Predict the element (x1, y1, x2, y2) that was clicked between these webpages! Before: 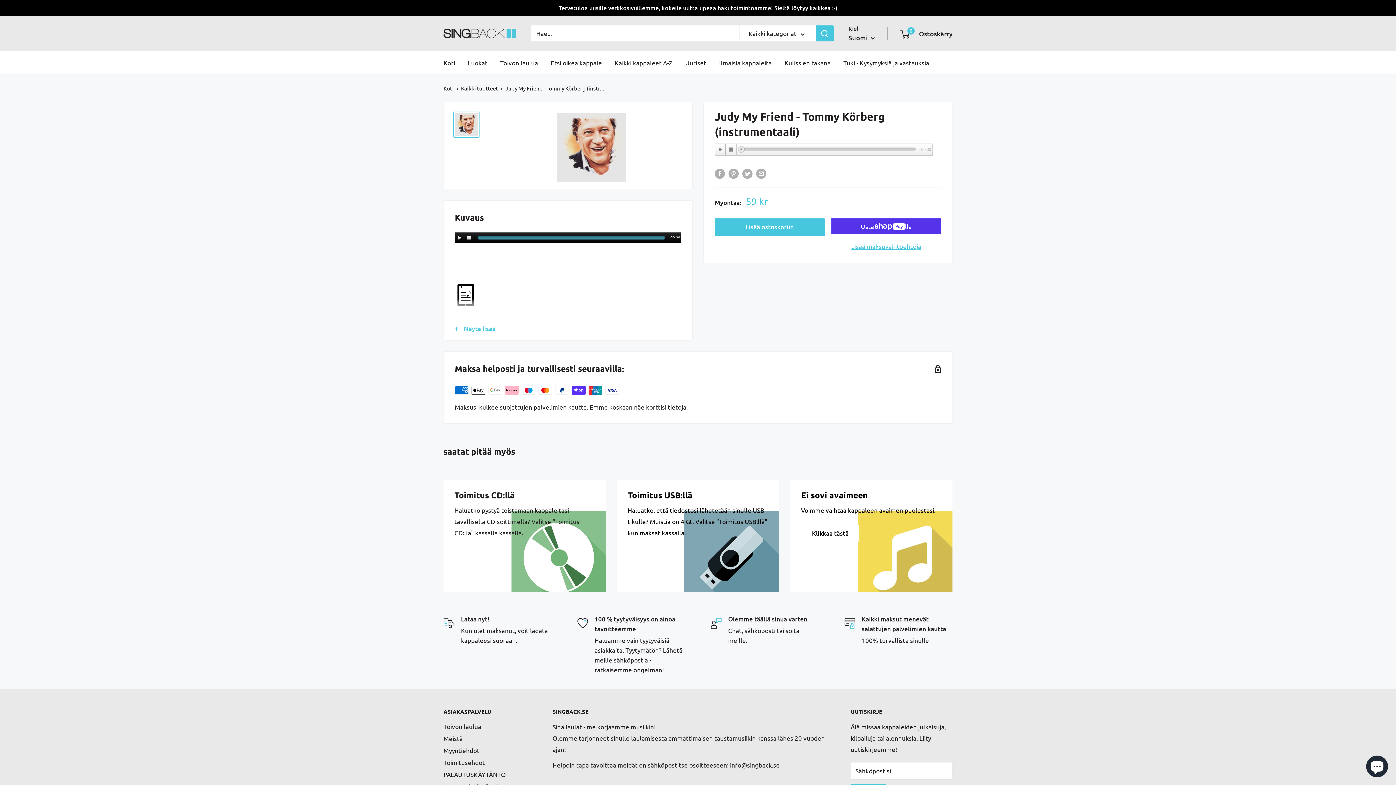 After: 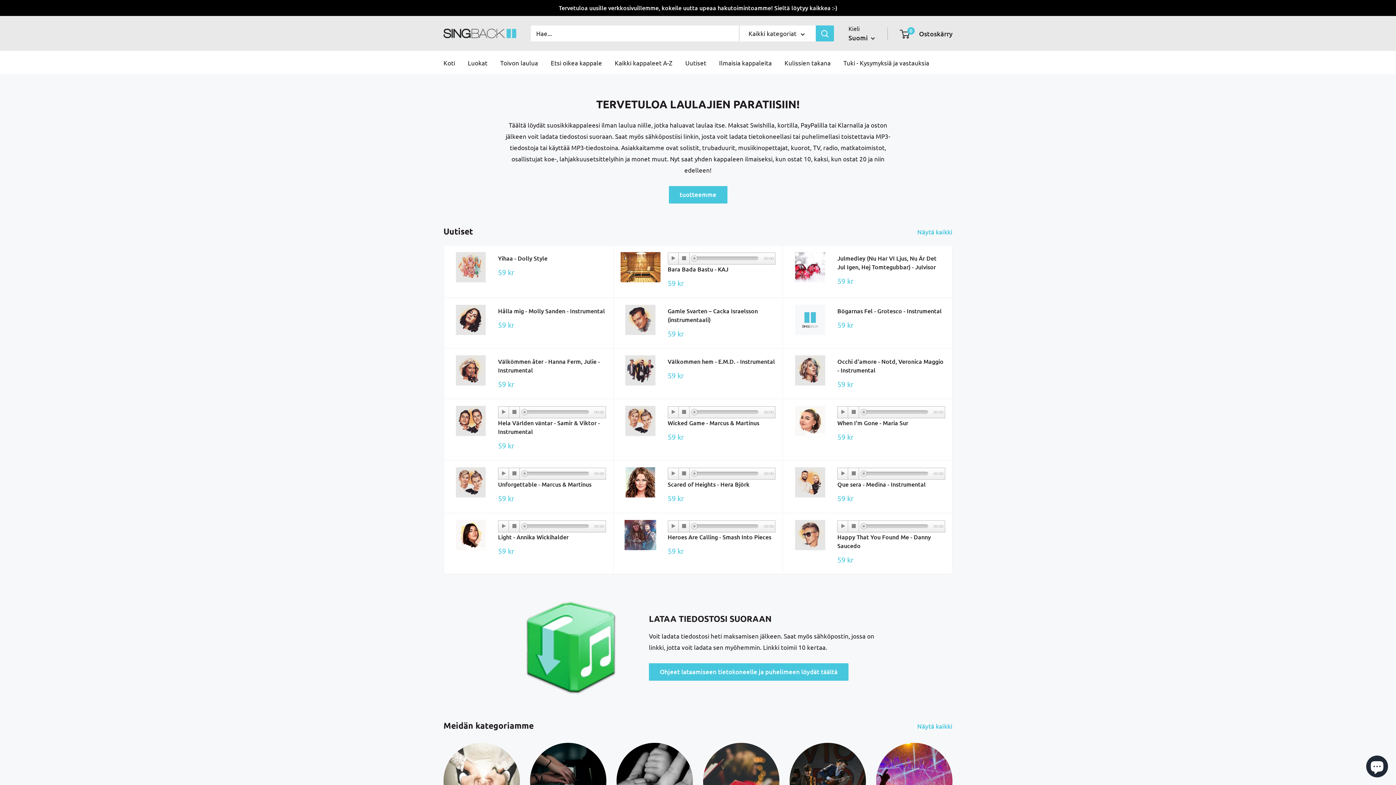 Action: label: Koti bbox: (443, 84, 453, 91)